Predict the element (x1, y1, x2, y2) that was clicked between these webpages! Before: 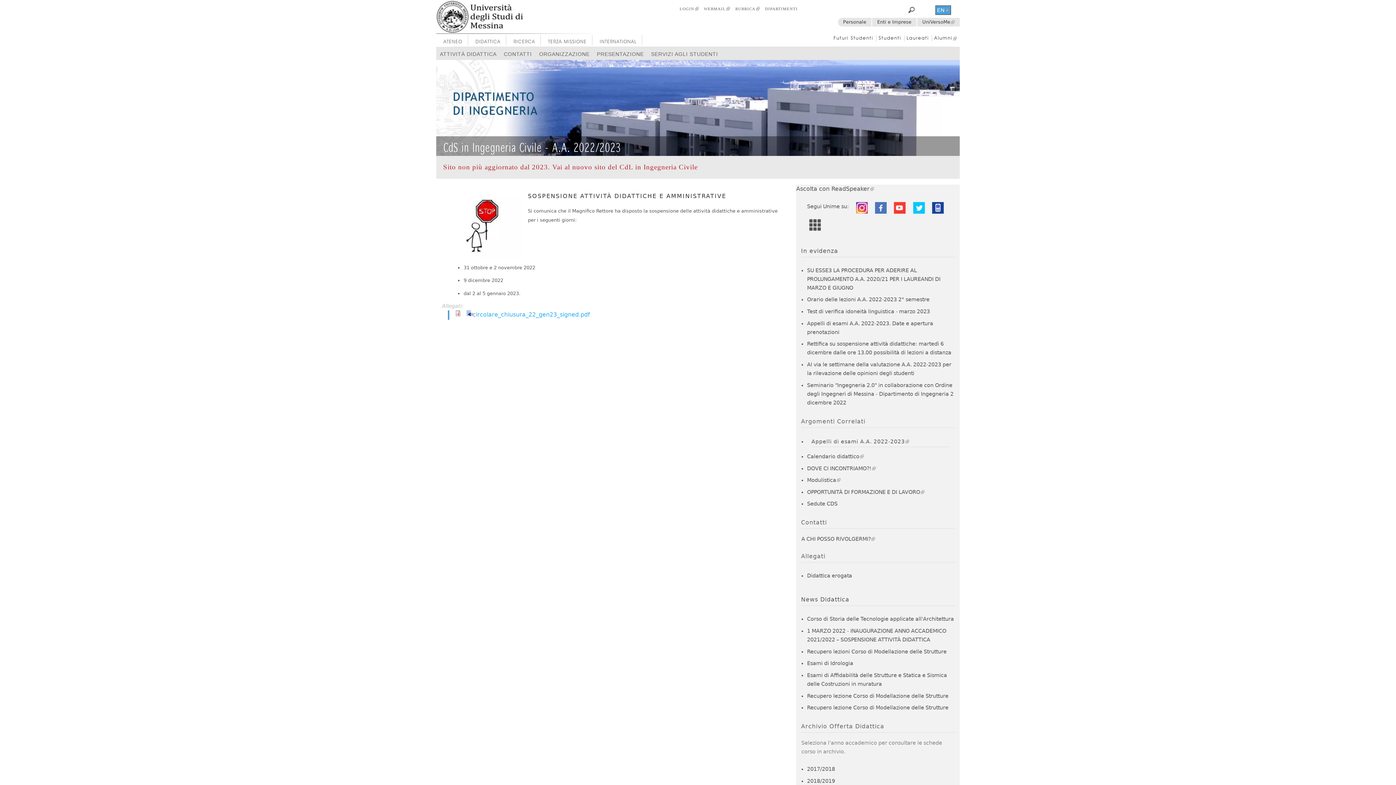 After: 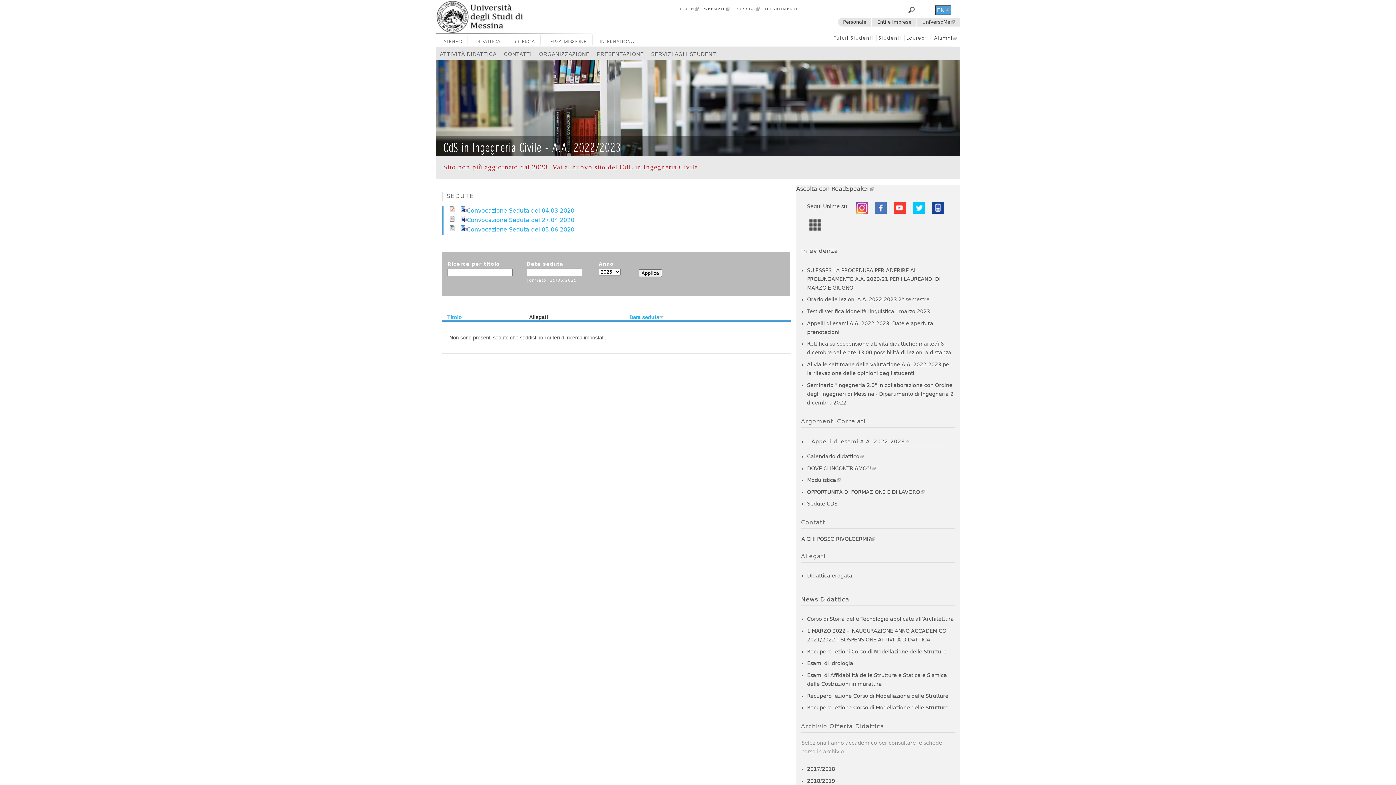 Action: label: Sedute CDS bbox: (807, 501, 837, 507)